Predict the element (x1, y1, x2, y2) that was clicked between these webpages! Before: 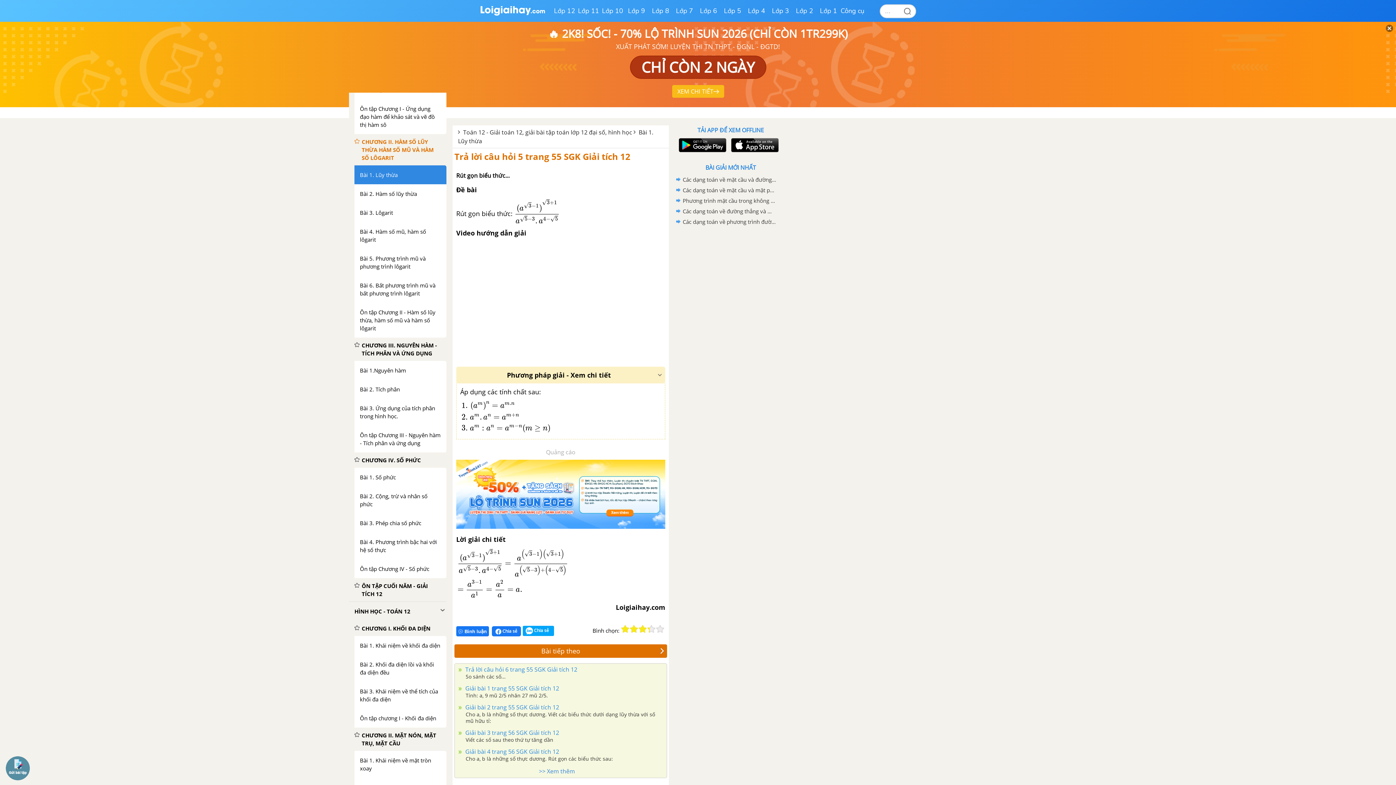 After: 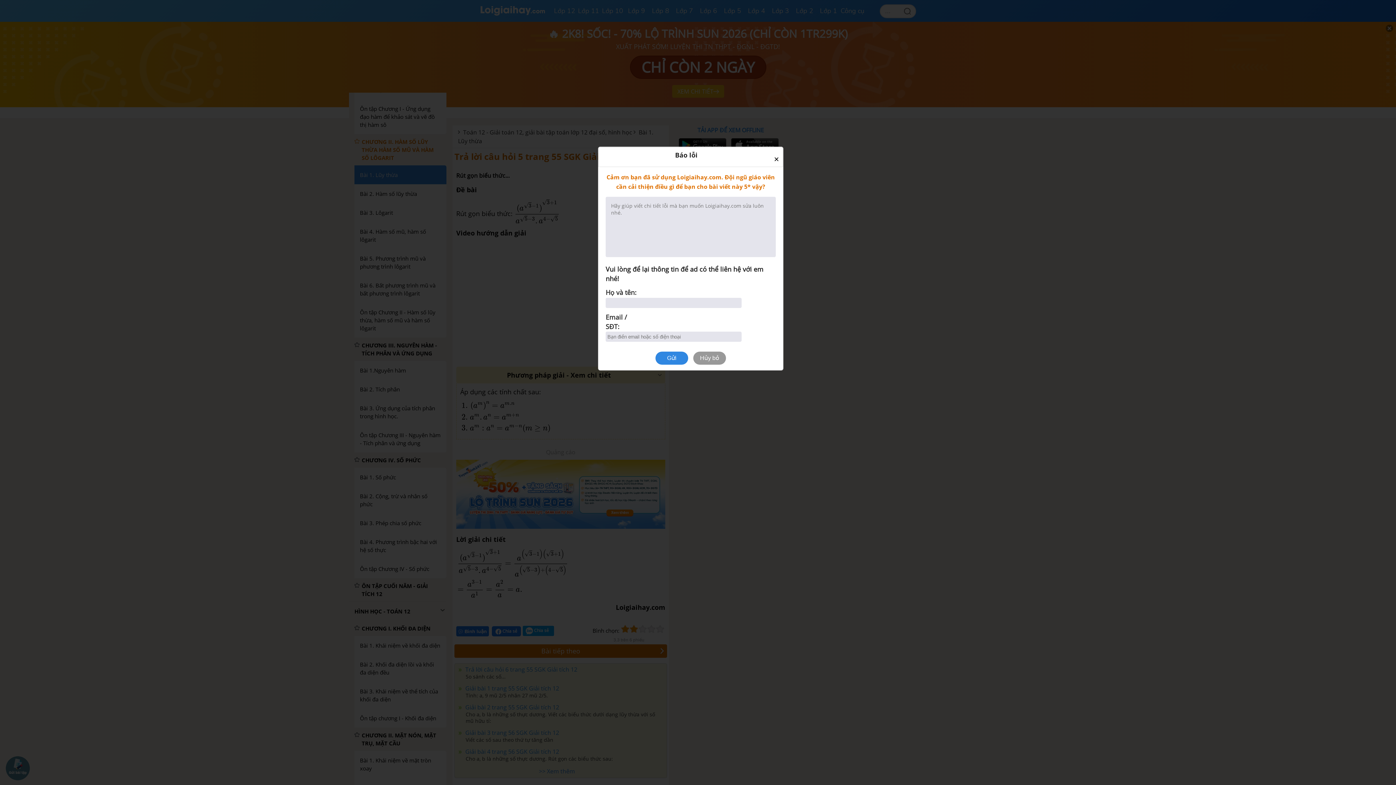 Action: bbox: (629, 625, 638, 633)